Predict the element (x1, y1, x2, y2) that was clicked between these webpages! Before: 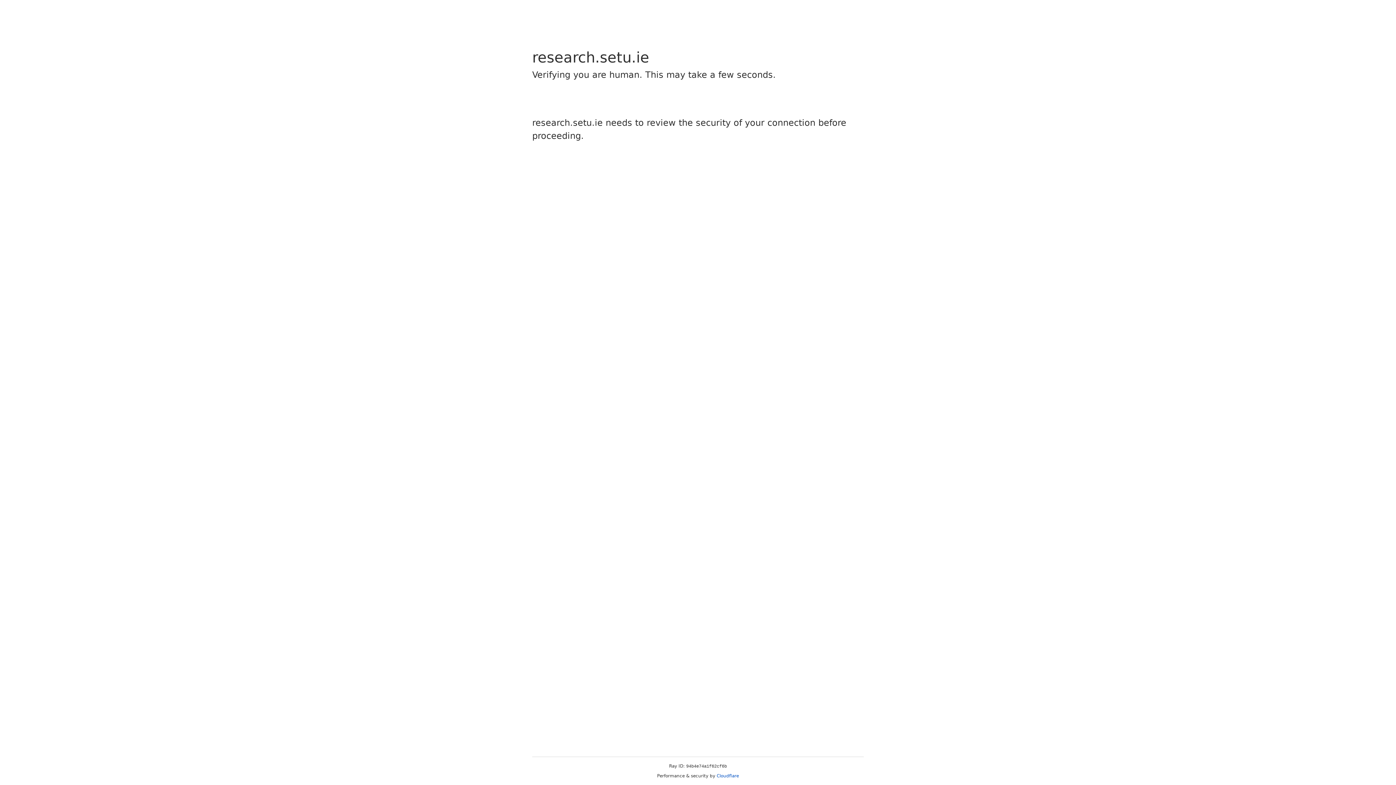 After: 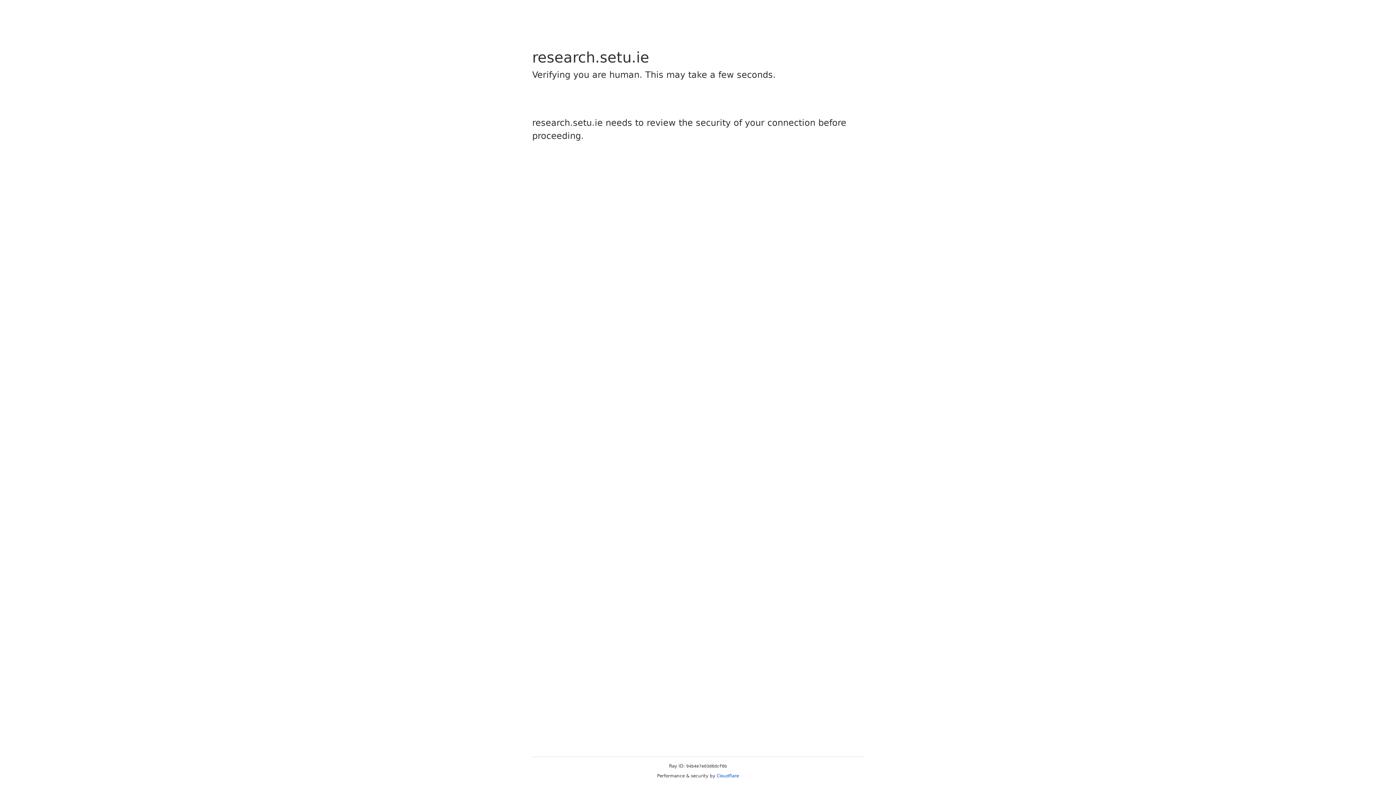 Action: label: Cloudflare bbox: (716, 773, 739, 778)